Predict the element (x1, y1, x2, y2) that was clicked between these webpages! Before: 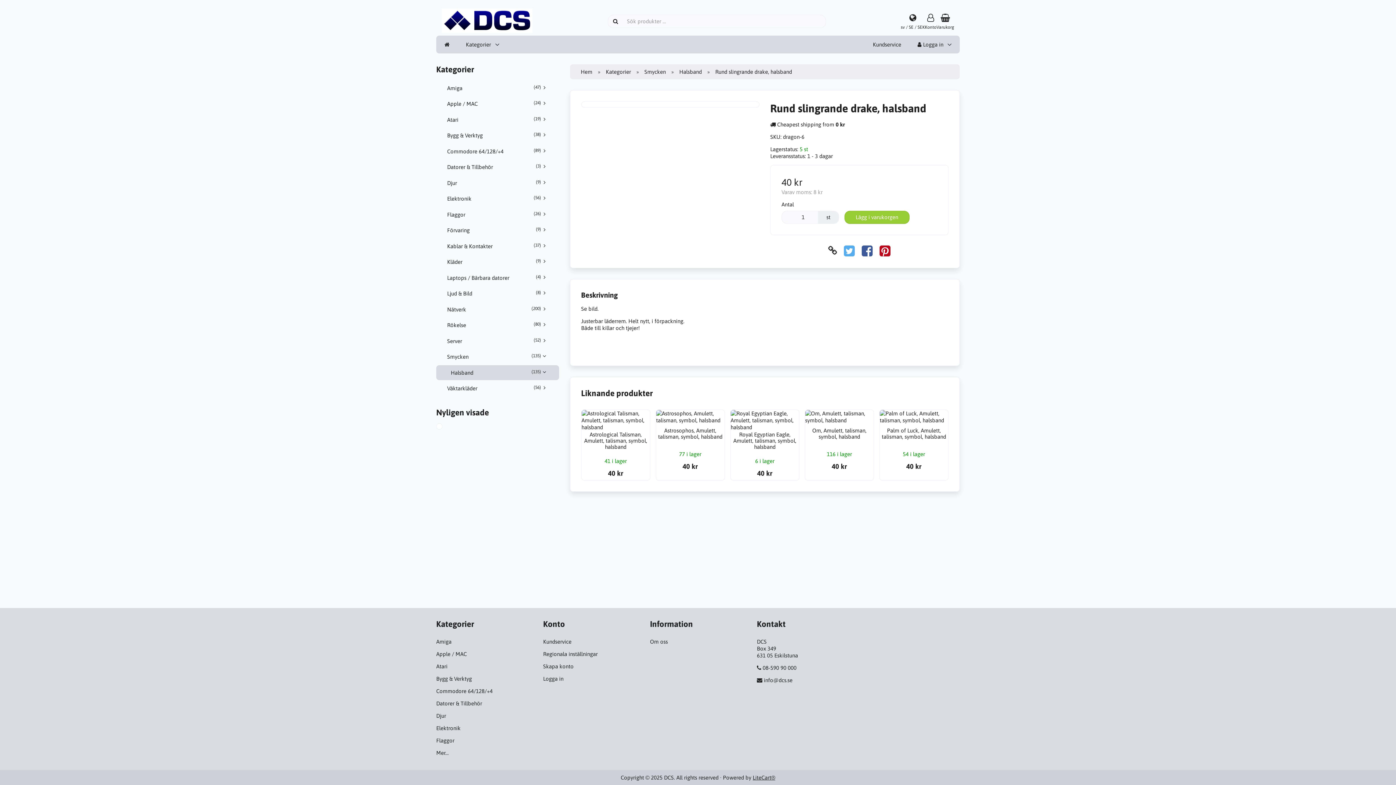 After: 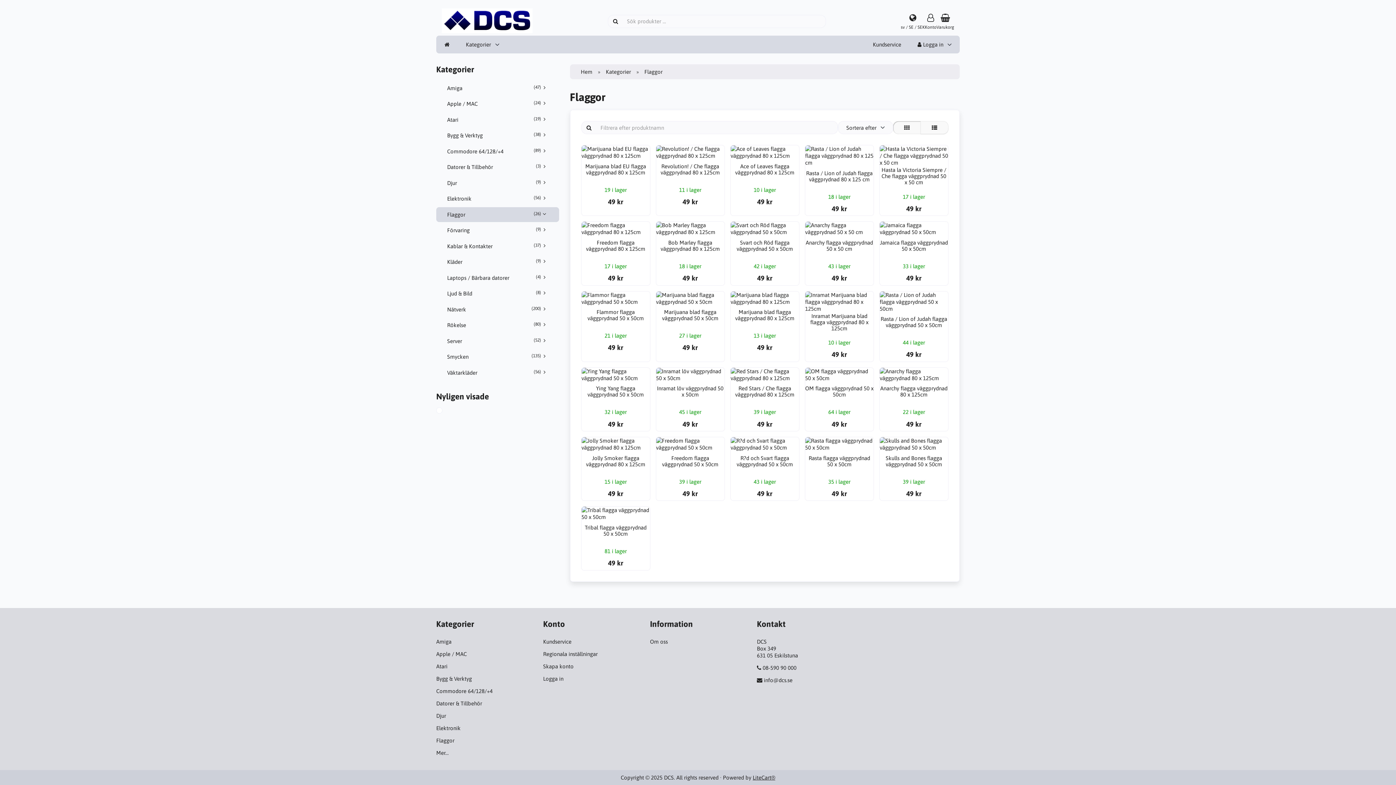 Action: bbox: (436, 207, 559, 222) label: Flaggor
(26)